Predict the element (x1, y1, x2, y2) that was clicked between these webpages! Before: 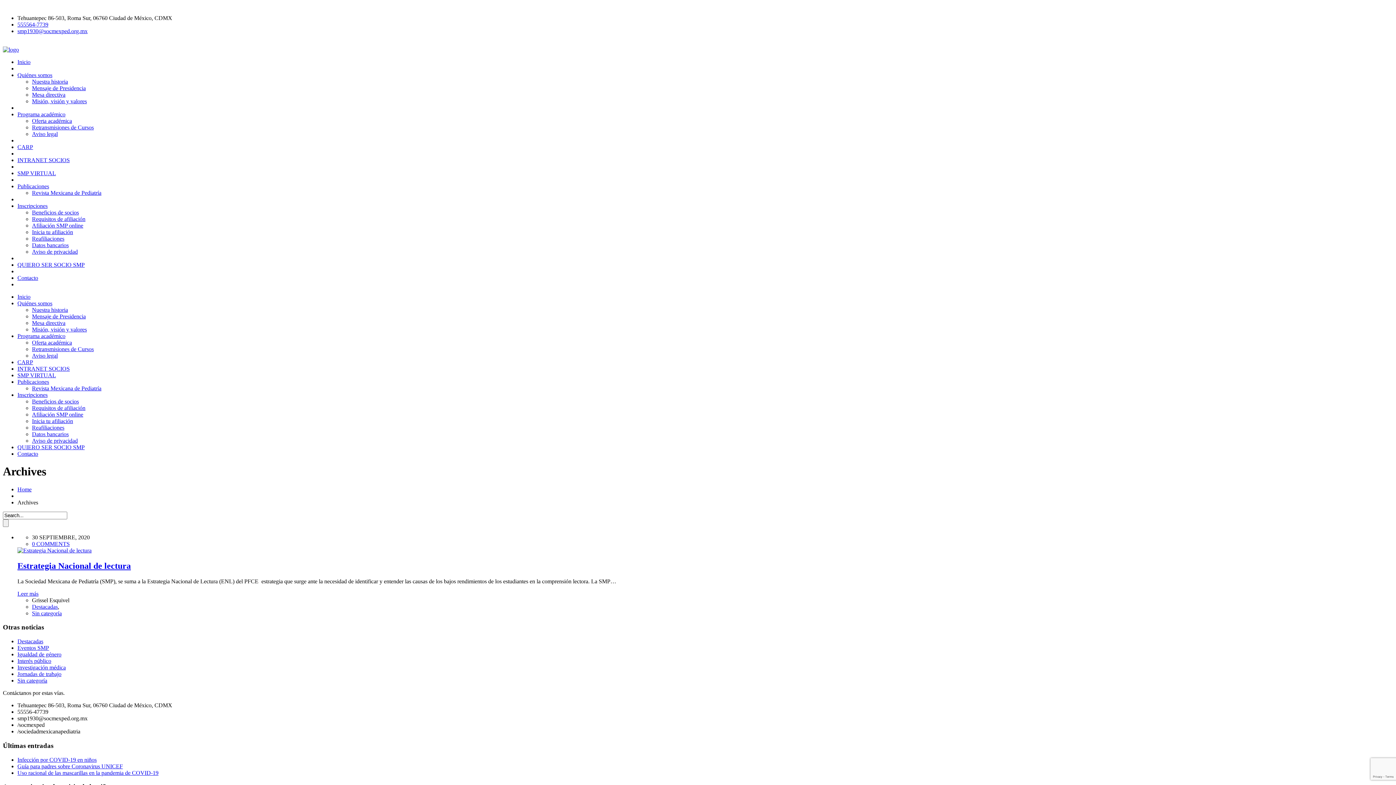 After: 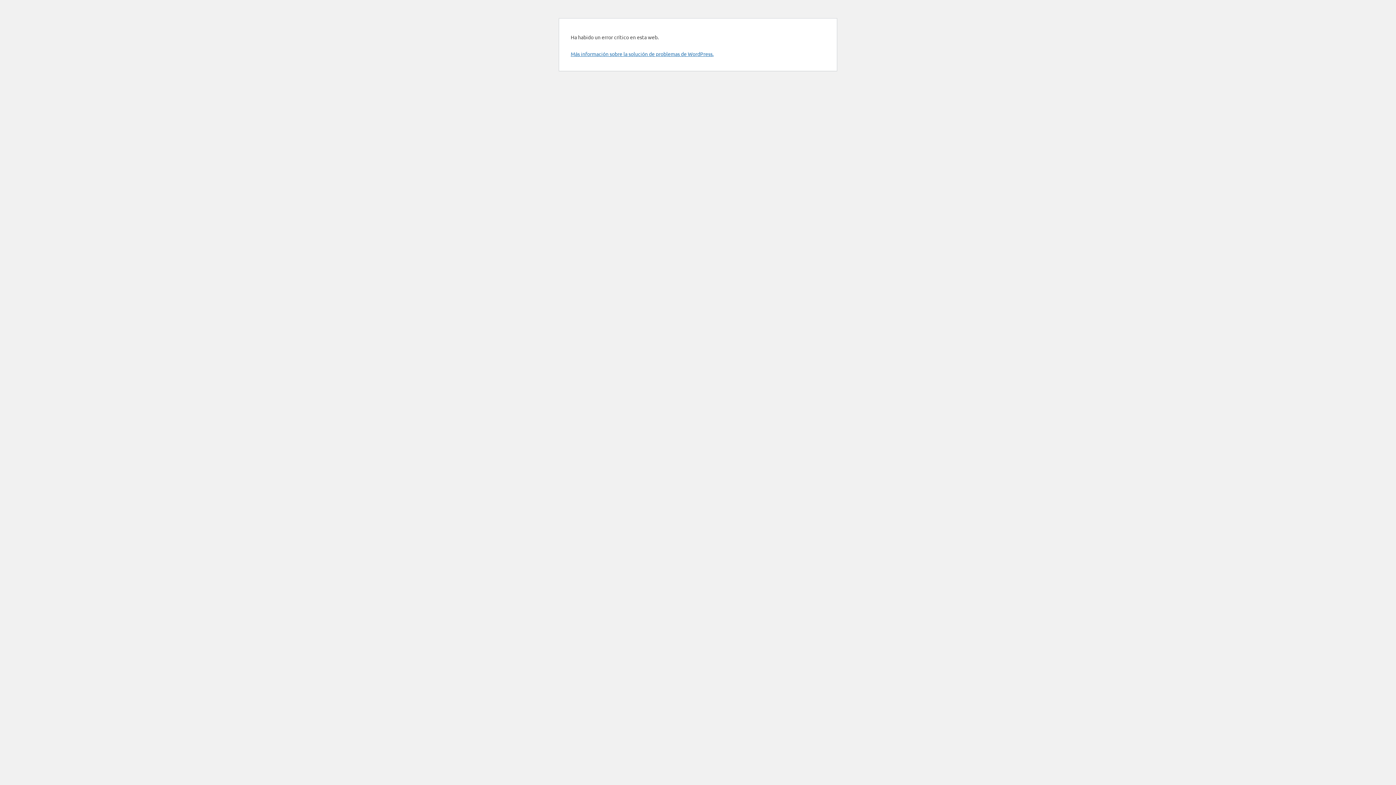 Action: bbox: (17, 651, 61, 657) label: Igualdad de género